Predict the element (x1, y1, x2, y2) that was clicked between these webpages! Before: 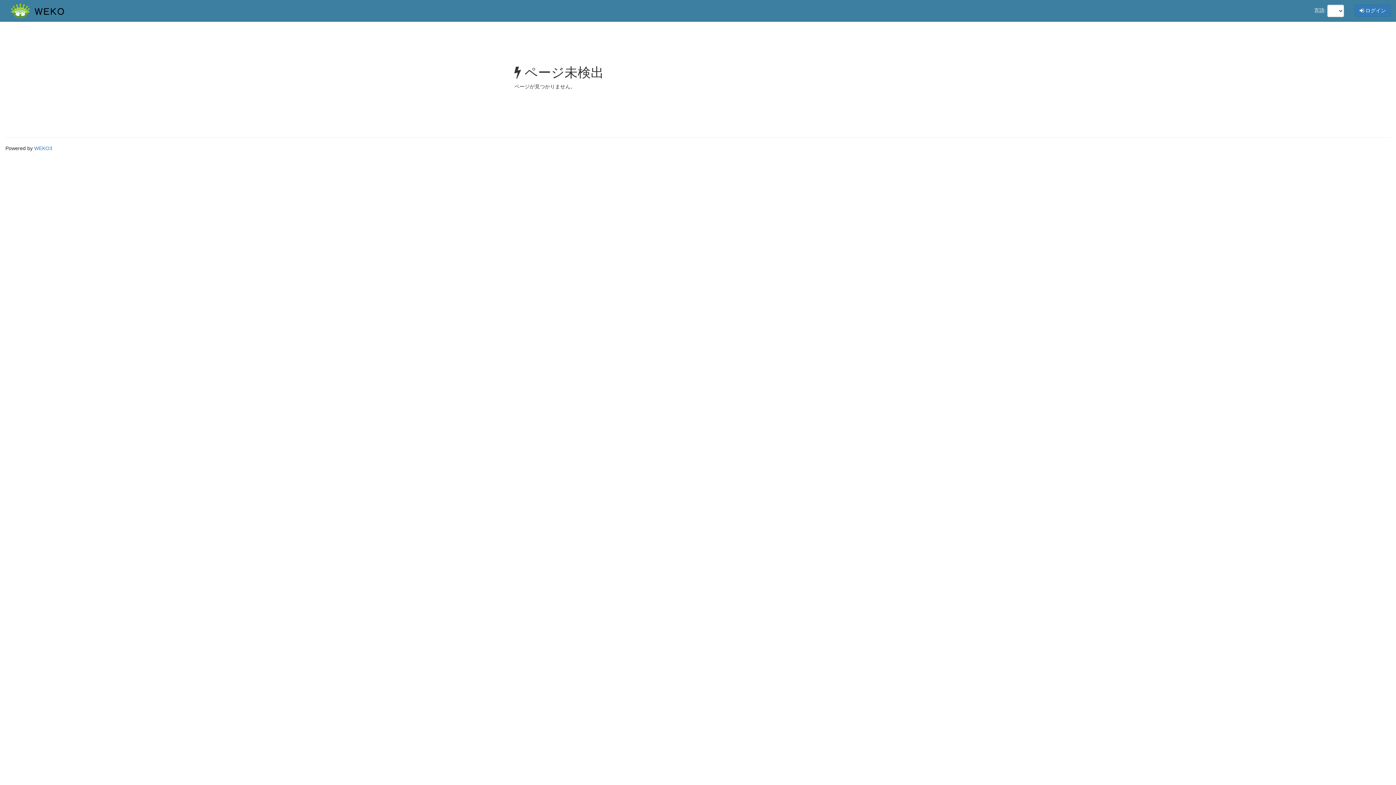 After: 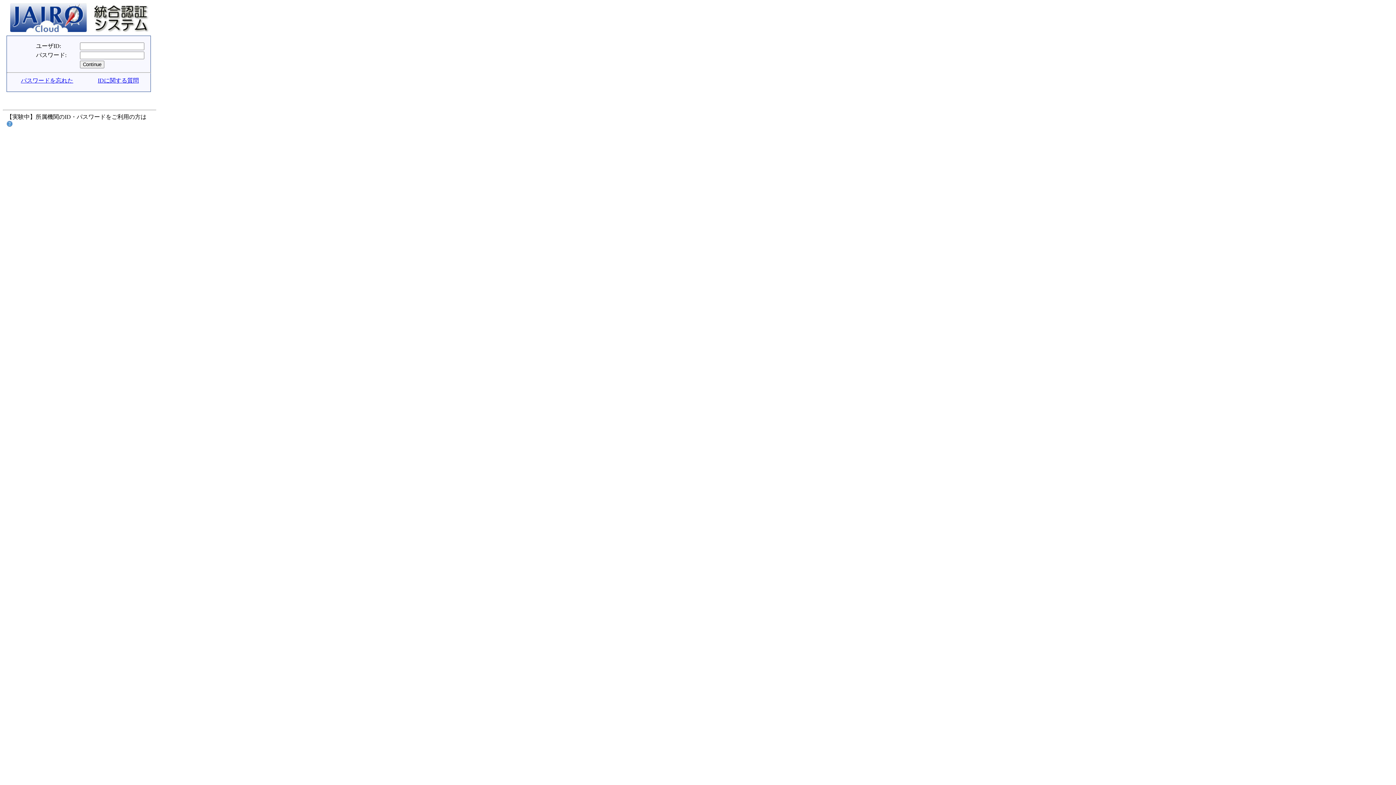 Action: bbox: (1355, 4, 1390, 16) label:  ログイン